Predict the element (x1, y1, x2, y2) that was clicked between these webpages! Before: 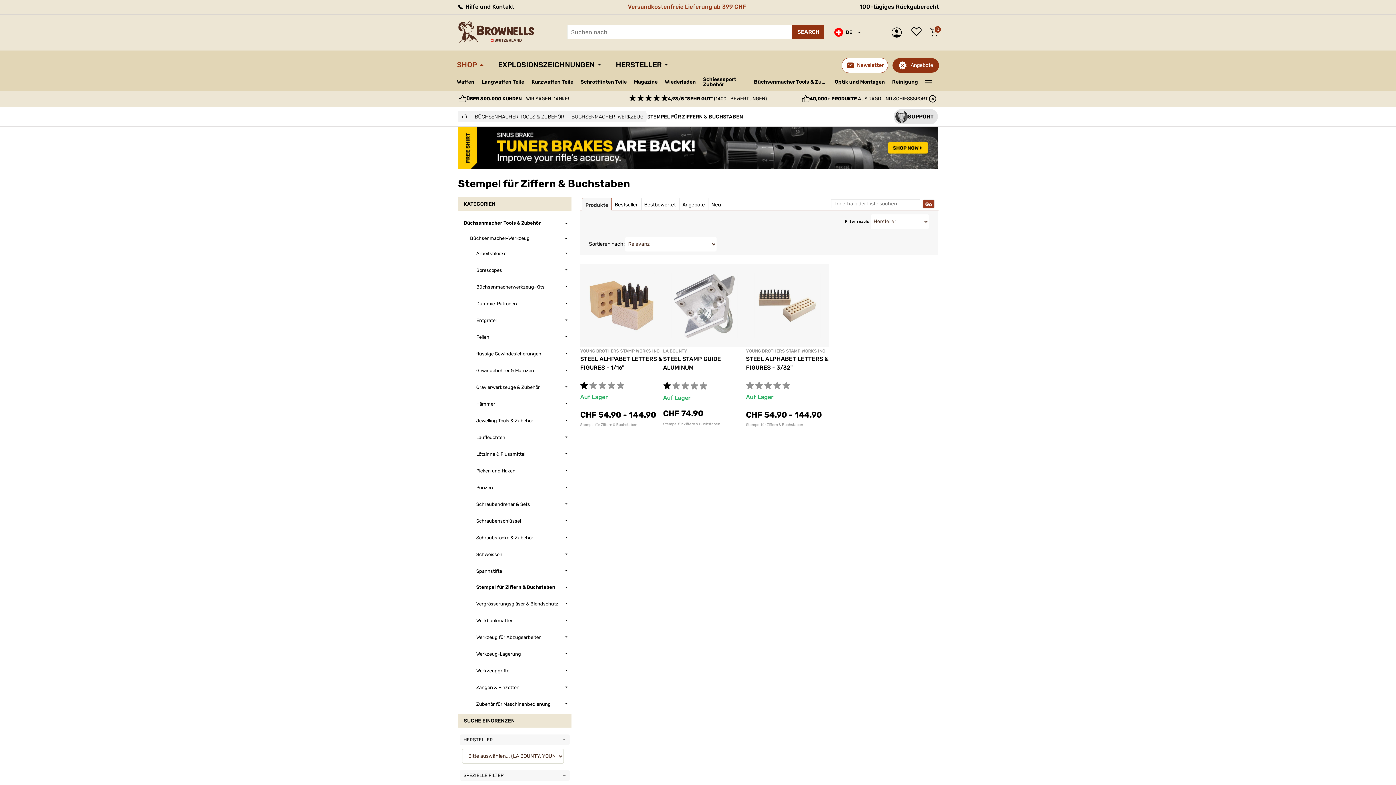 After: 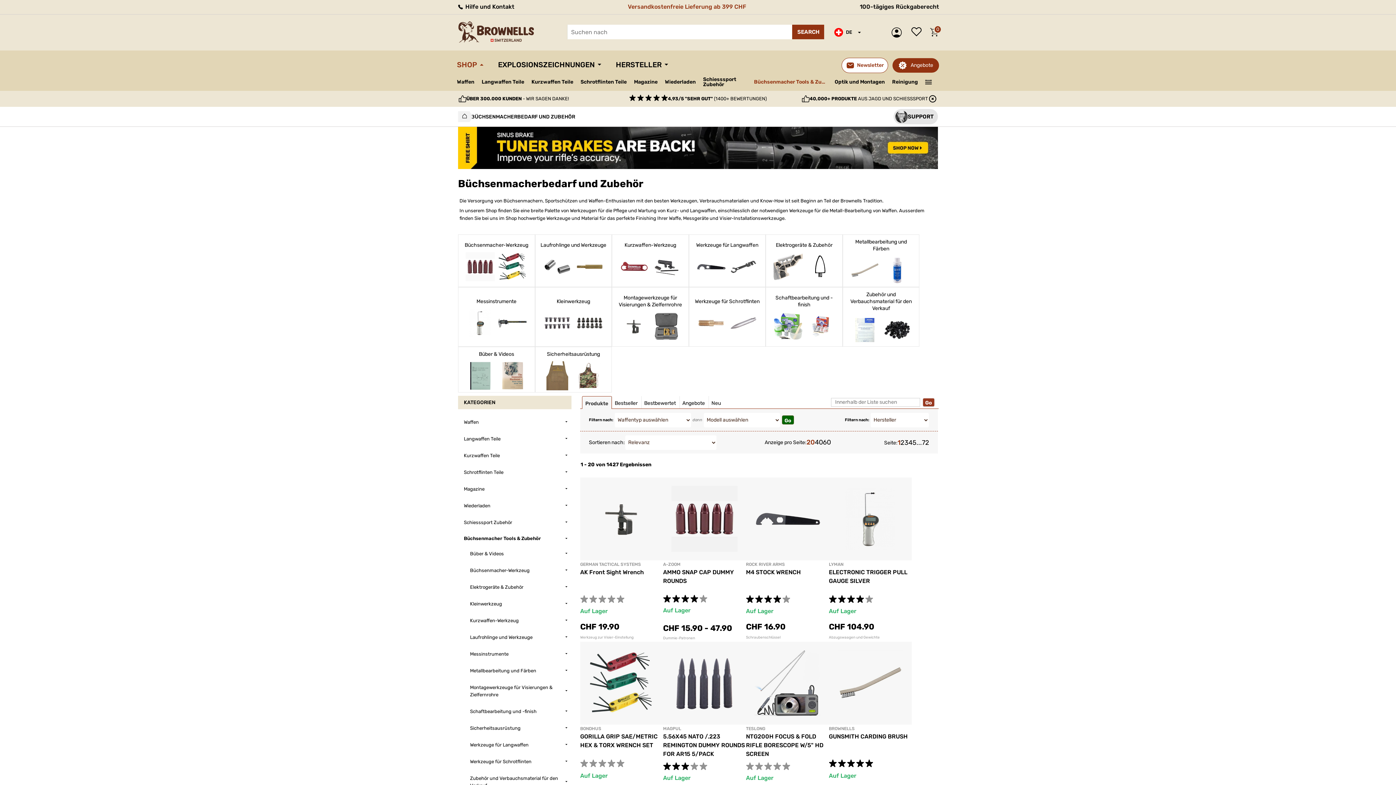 Action: label: Büchsenmacher Tools & Zubehör bbox: (754, 78, 829, 85)